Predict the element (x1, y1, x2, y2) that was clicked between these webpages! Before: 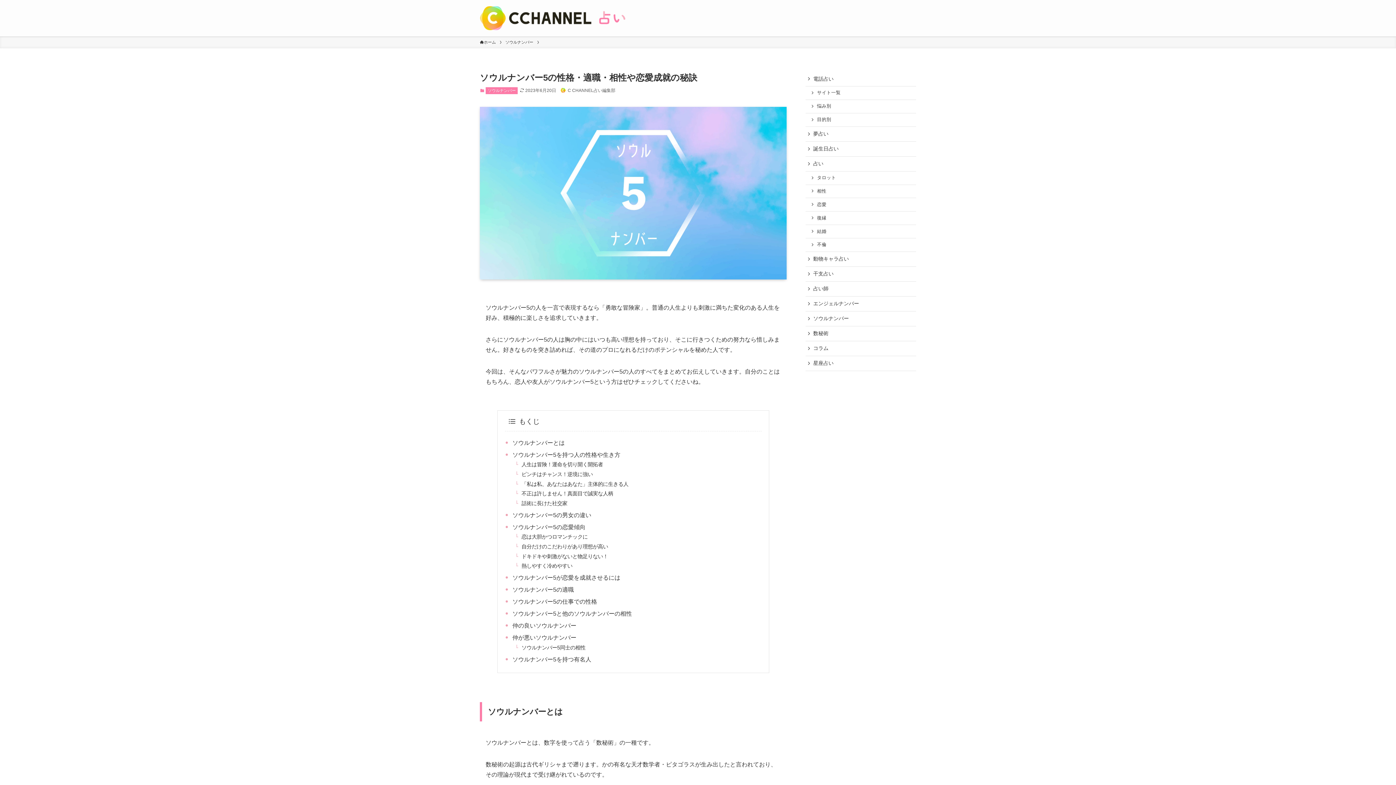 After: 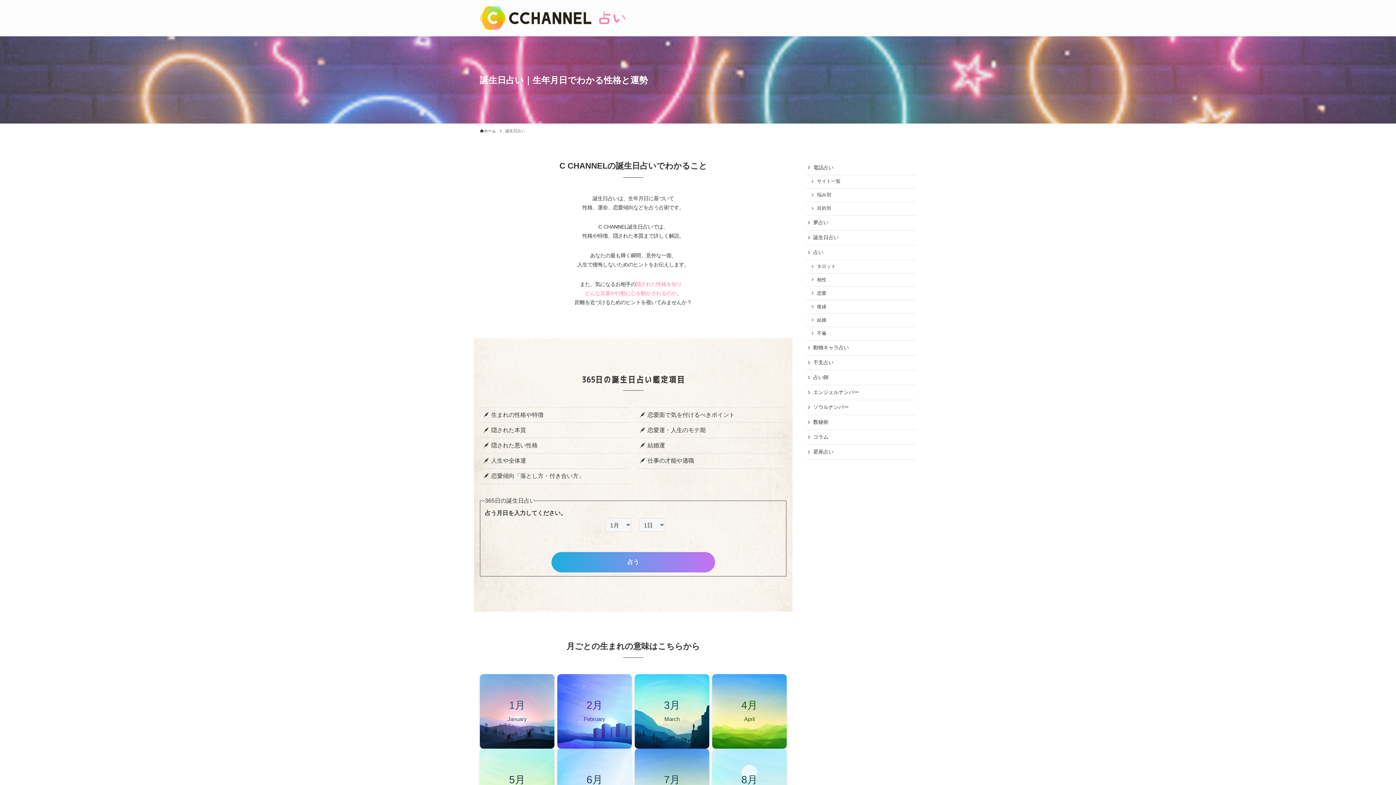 Action: label: 誕生日占い bbox: (805, 141, 916, 156)